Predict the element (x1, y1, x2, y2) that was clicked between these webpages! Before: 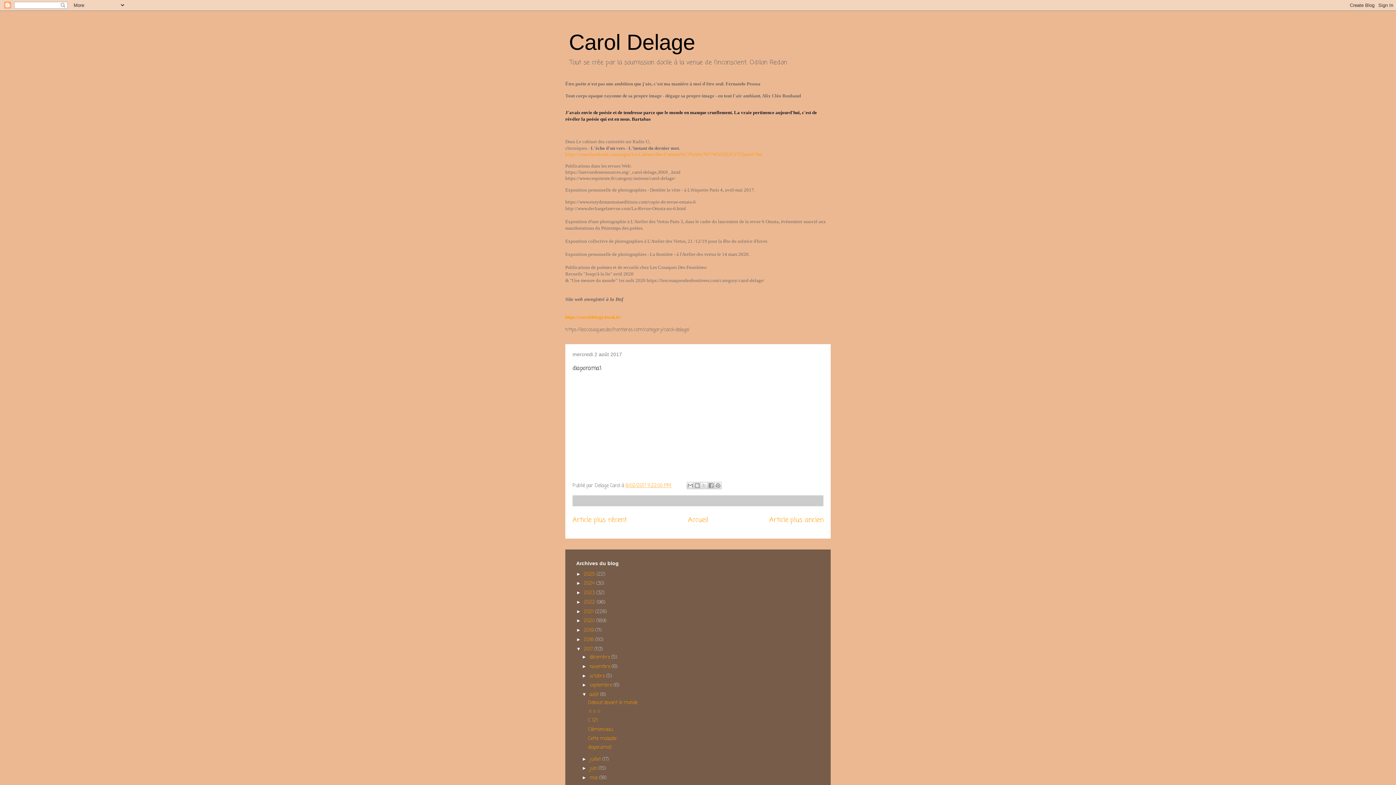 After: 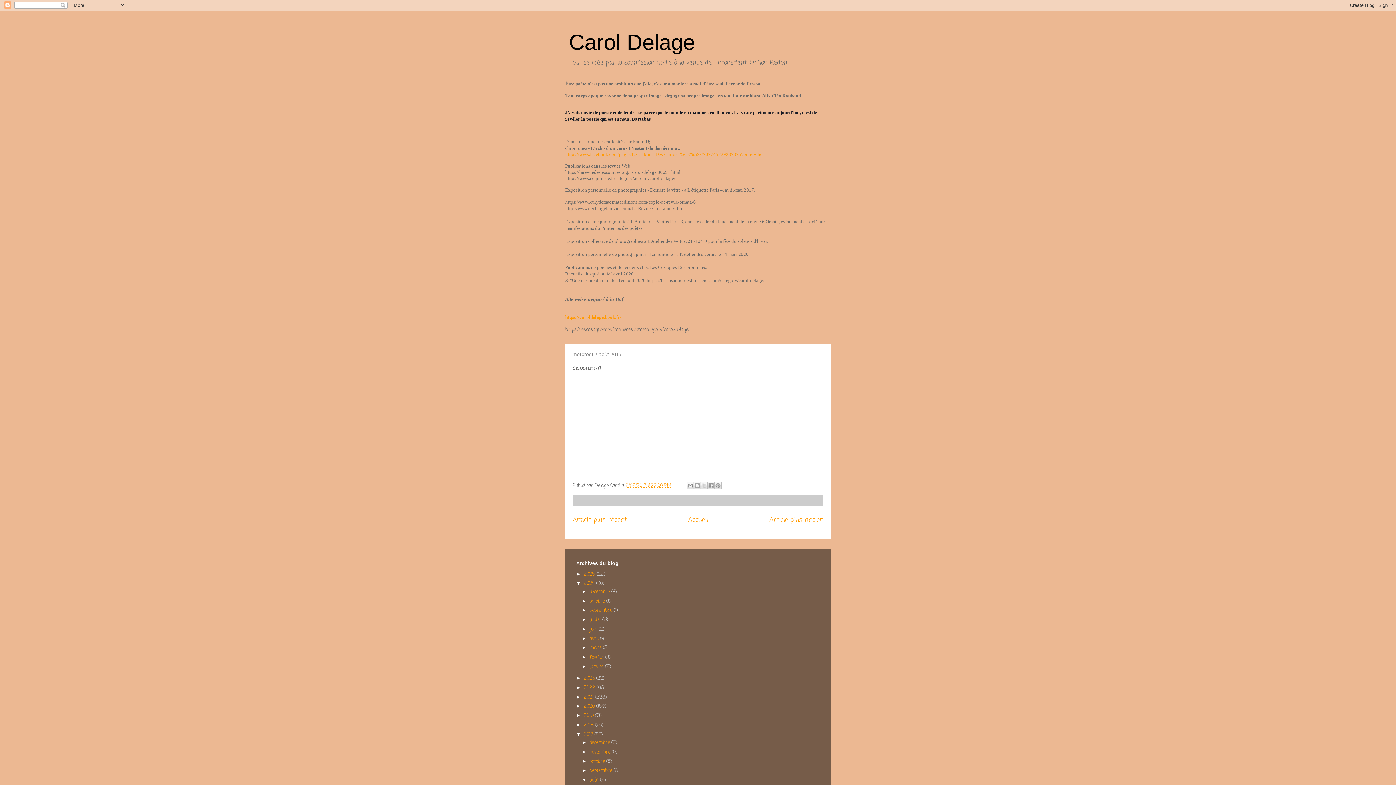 Action: label: ►   bbox: (576, 580, 584, 586)